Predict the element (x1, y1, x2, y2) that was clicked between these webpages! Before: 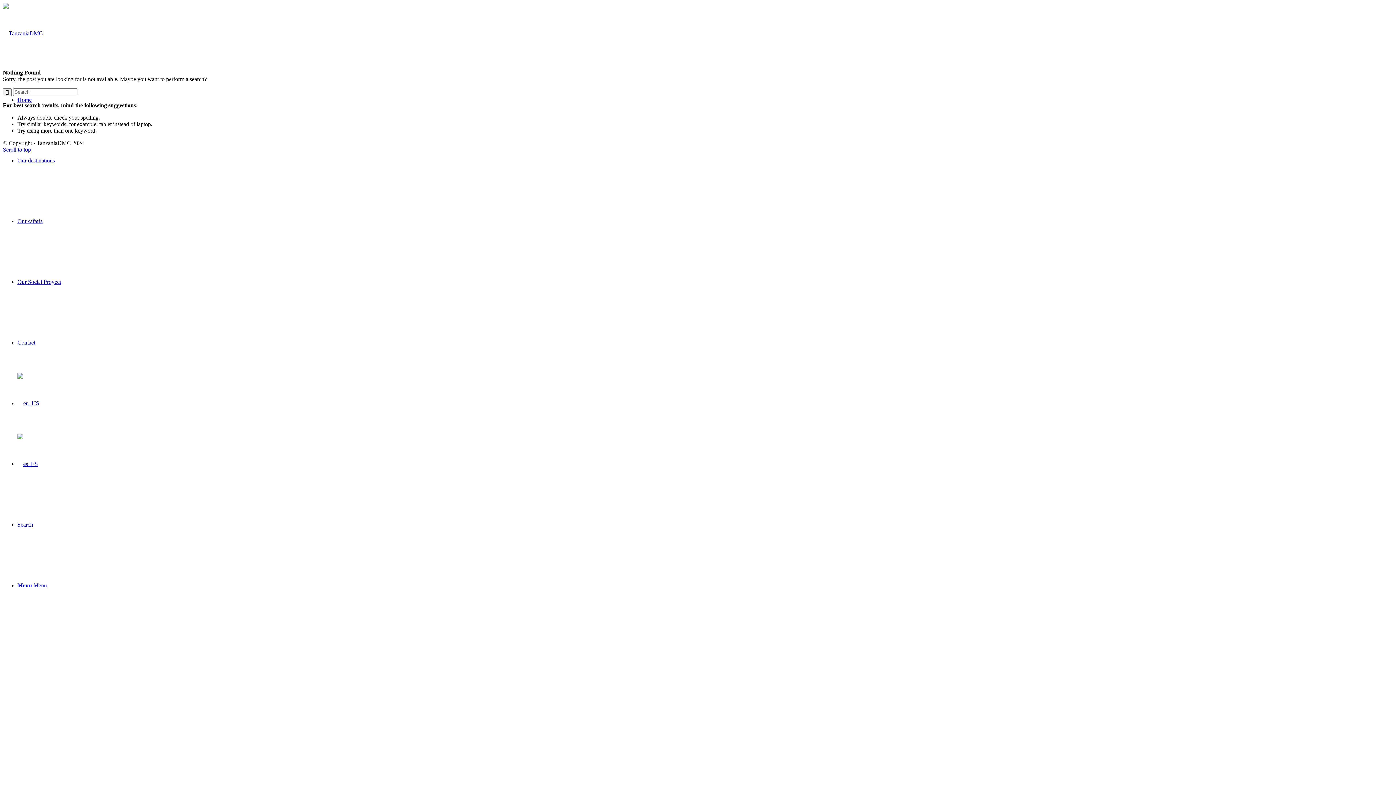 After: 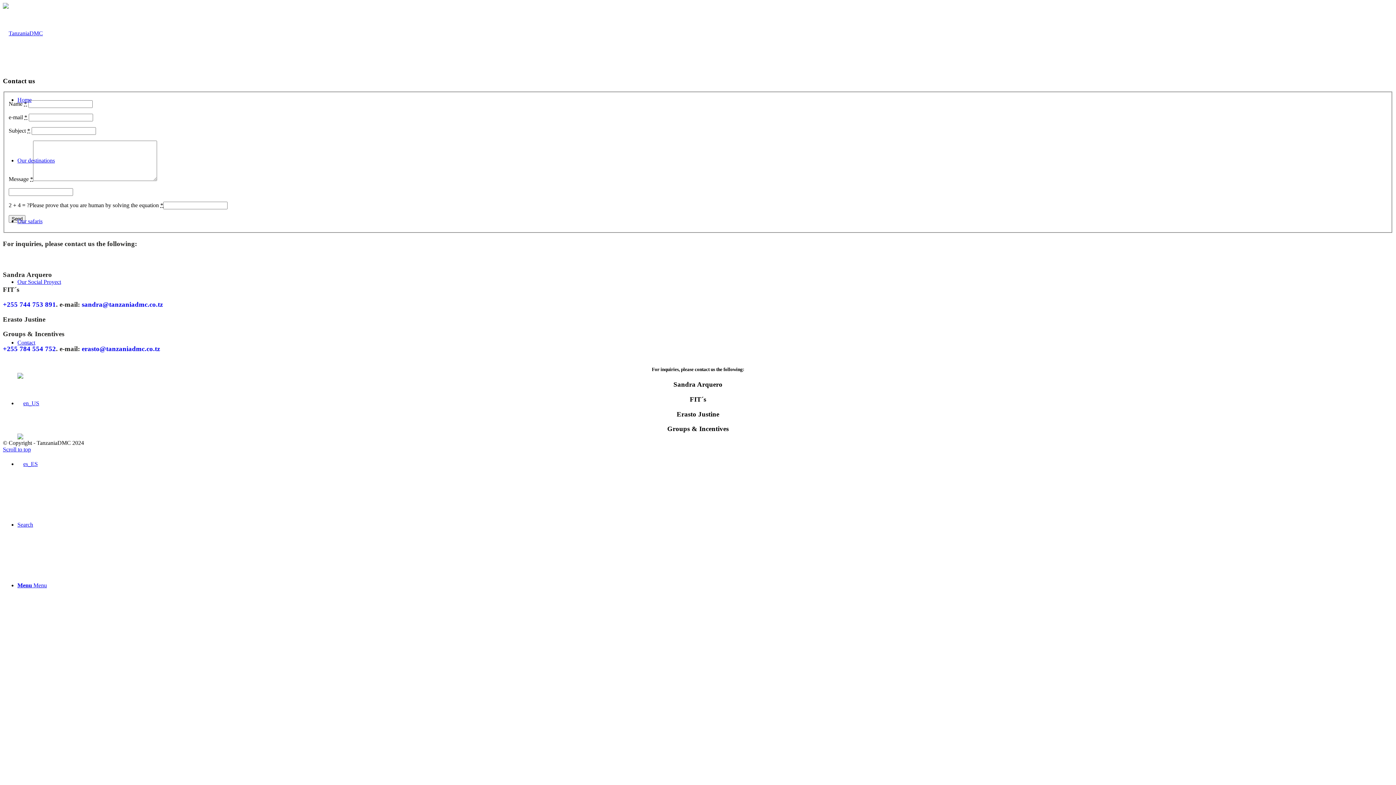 Action: bbox: (17, 339, 35, 345) label: Contact